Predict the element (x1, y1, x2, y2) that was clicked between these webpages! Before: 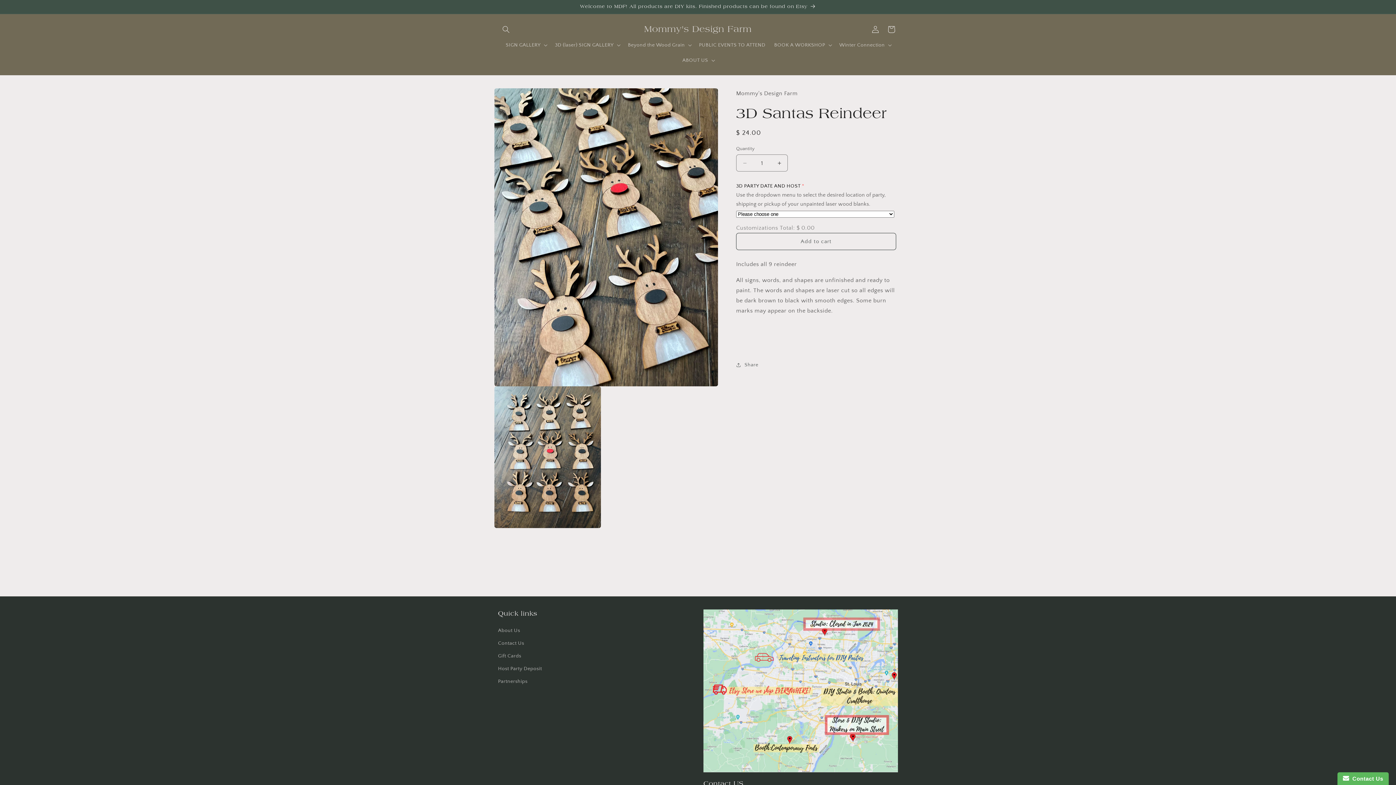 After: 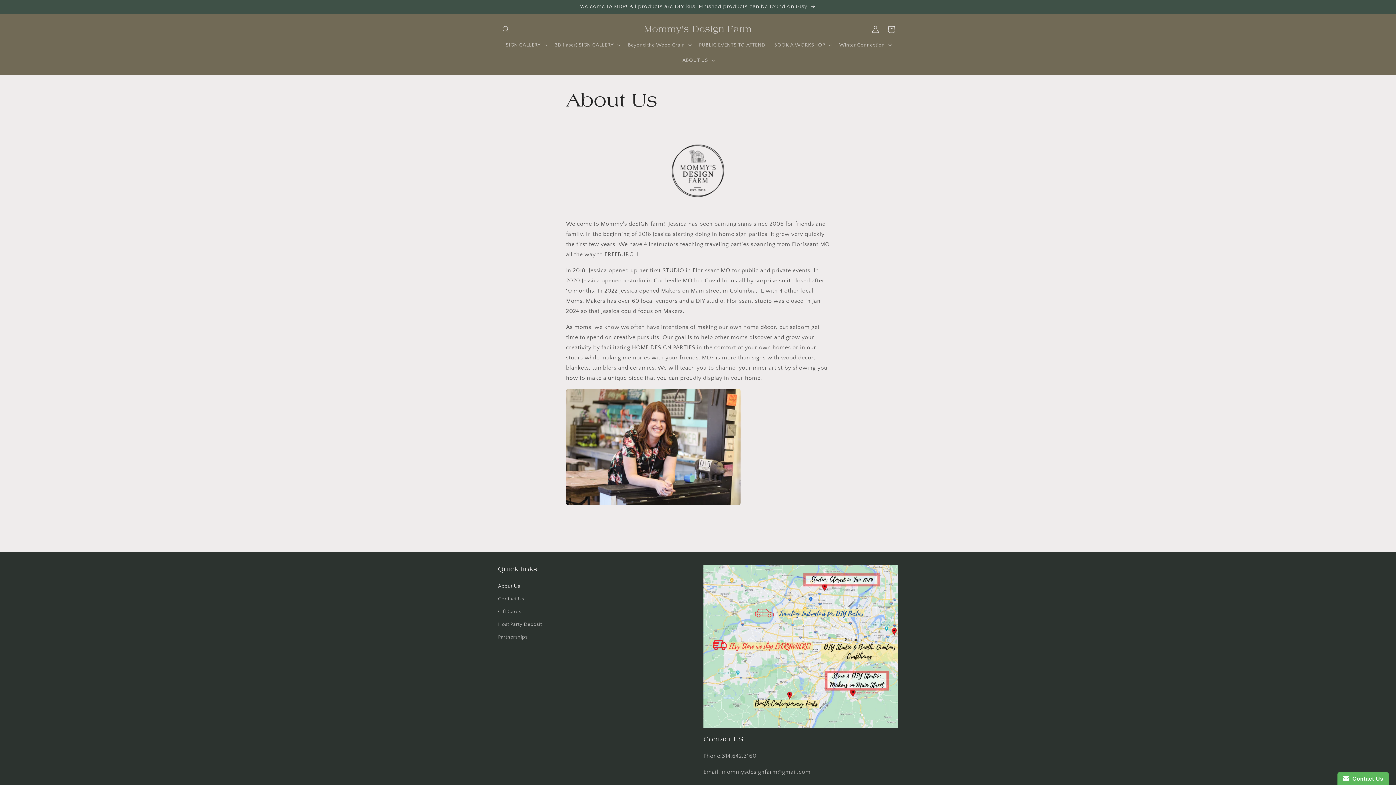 Action: label: About Us bbox: (498, 626, 520, 637)